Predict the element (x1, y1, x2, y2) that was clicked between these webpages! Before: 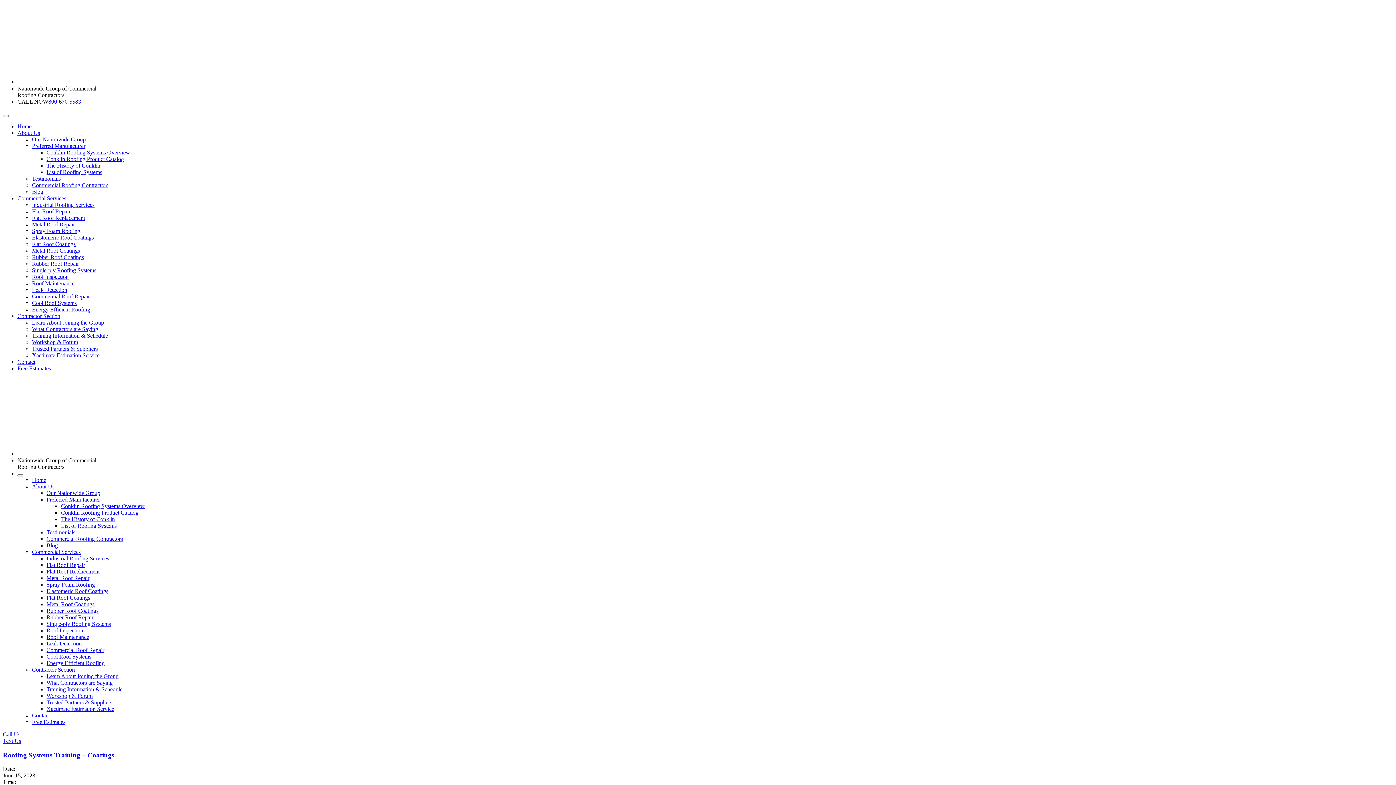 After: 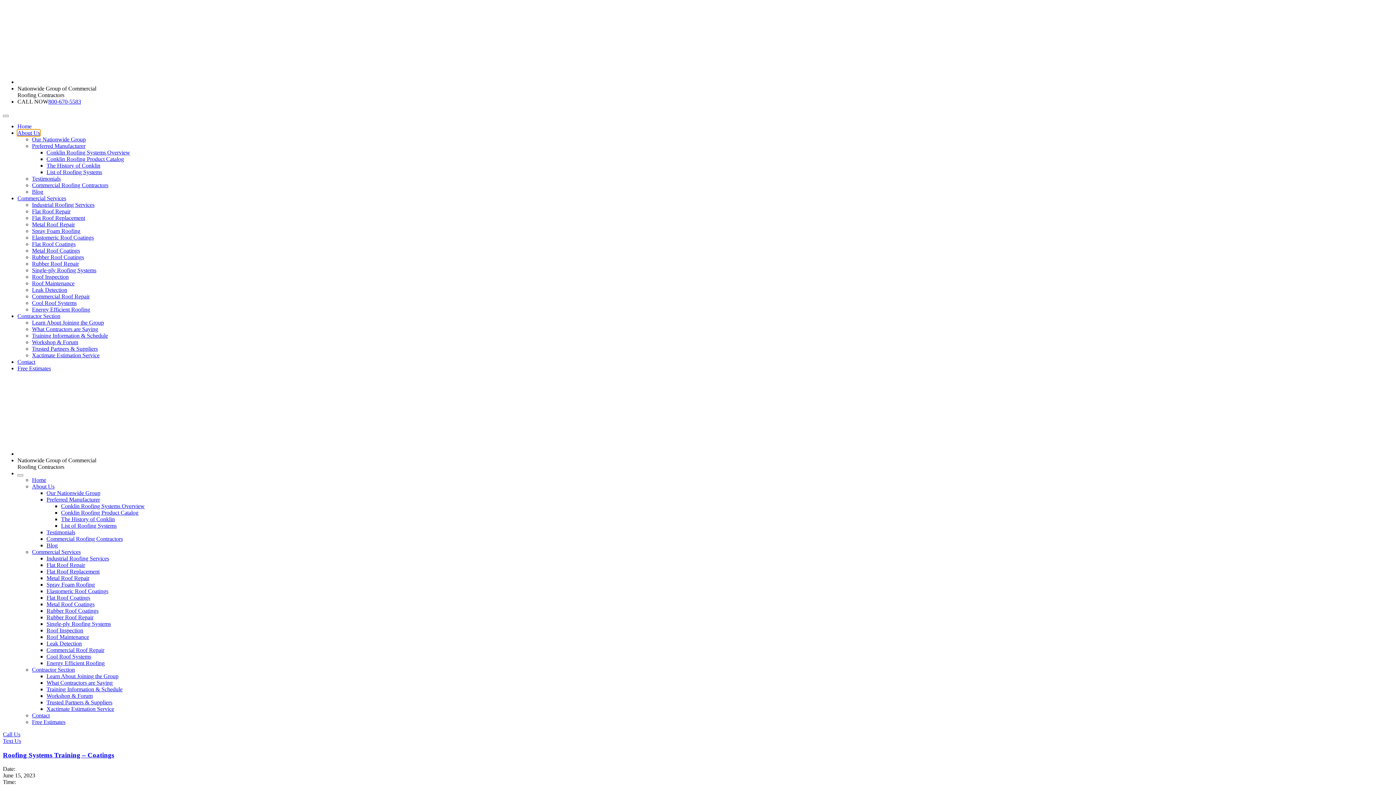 Action: label: About Us bbox: (17, 129, 40, 136)